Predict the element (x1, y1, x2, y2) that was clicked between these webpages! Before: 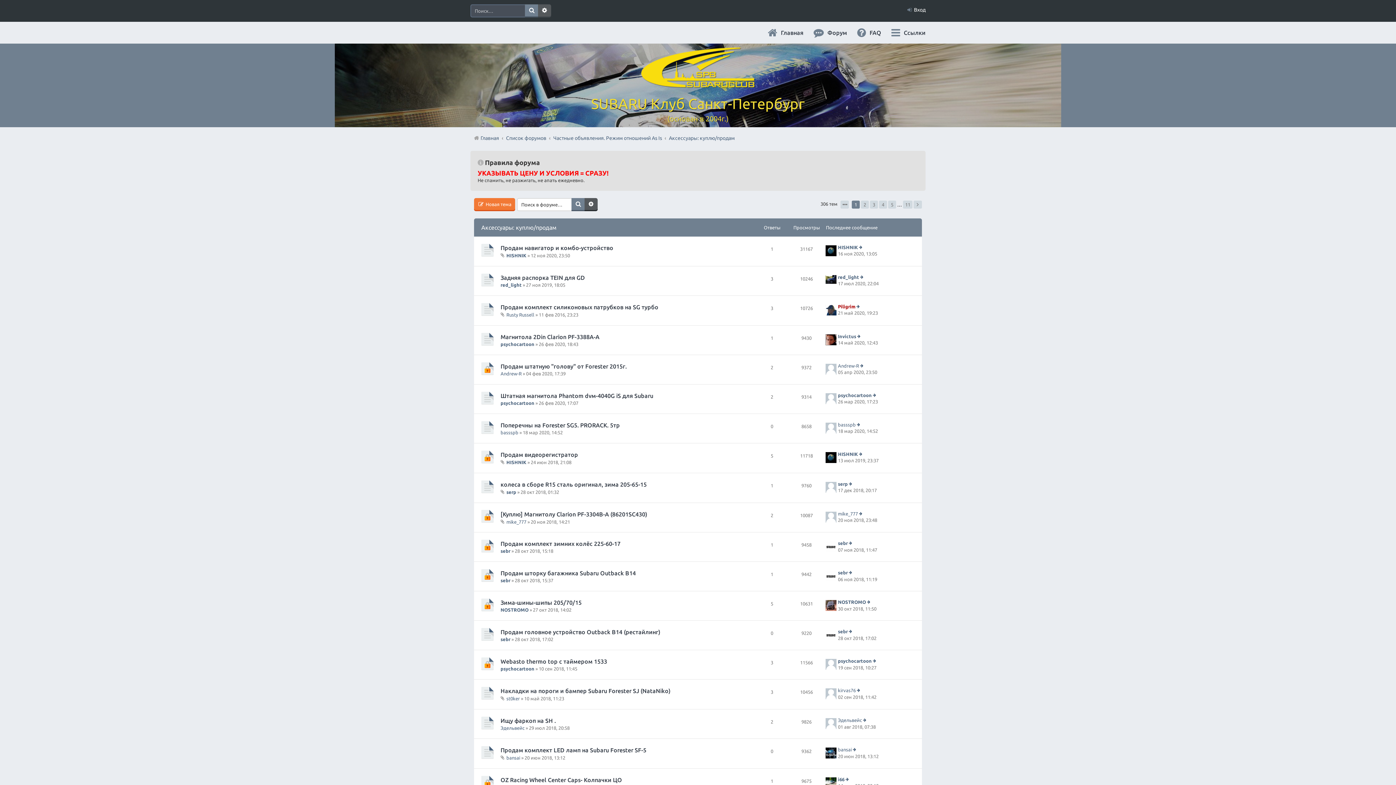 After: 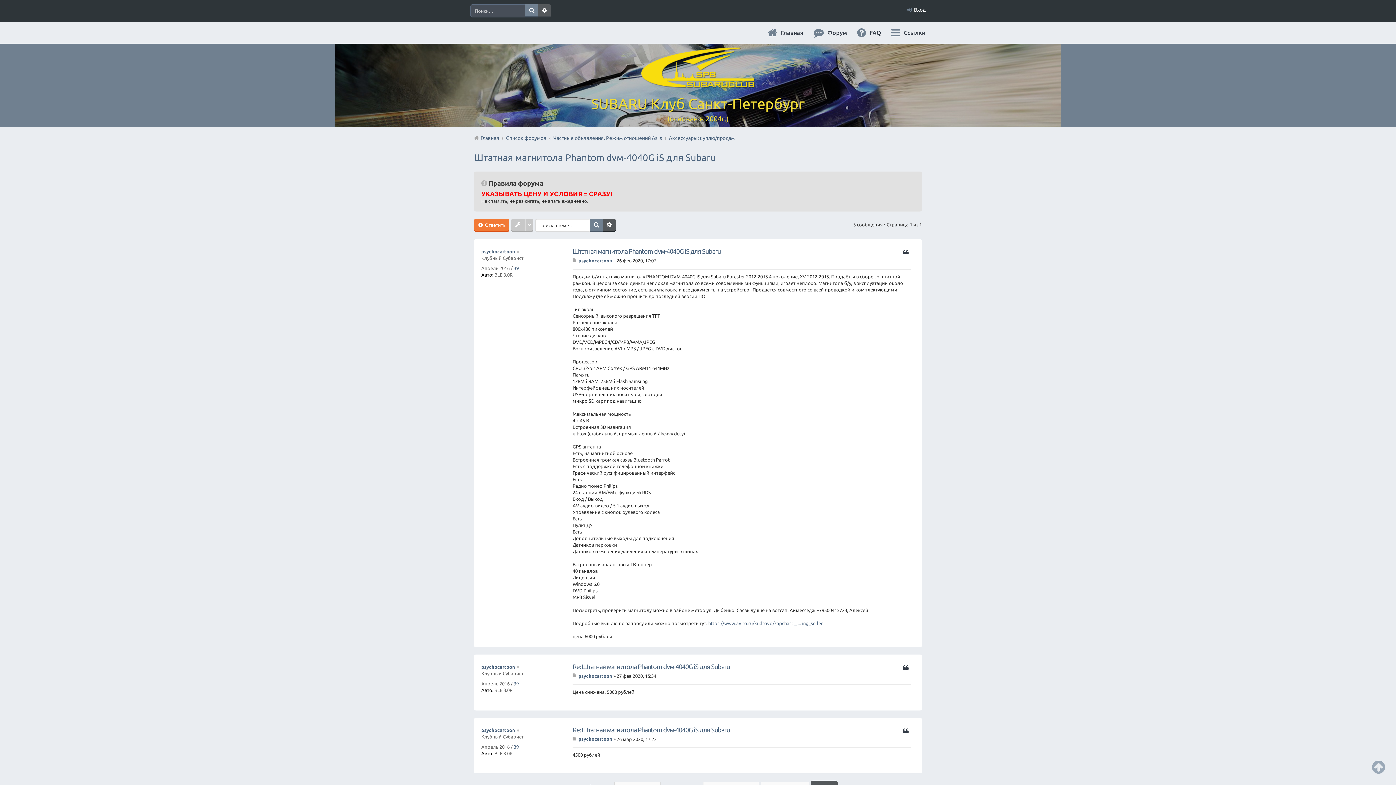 Action: bbox: (500, 392, 653, 399) label: Штатная магнитола Phantom dvм-4040G iS для Subaru